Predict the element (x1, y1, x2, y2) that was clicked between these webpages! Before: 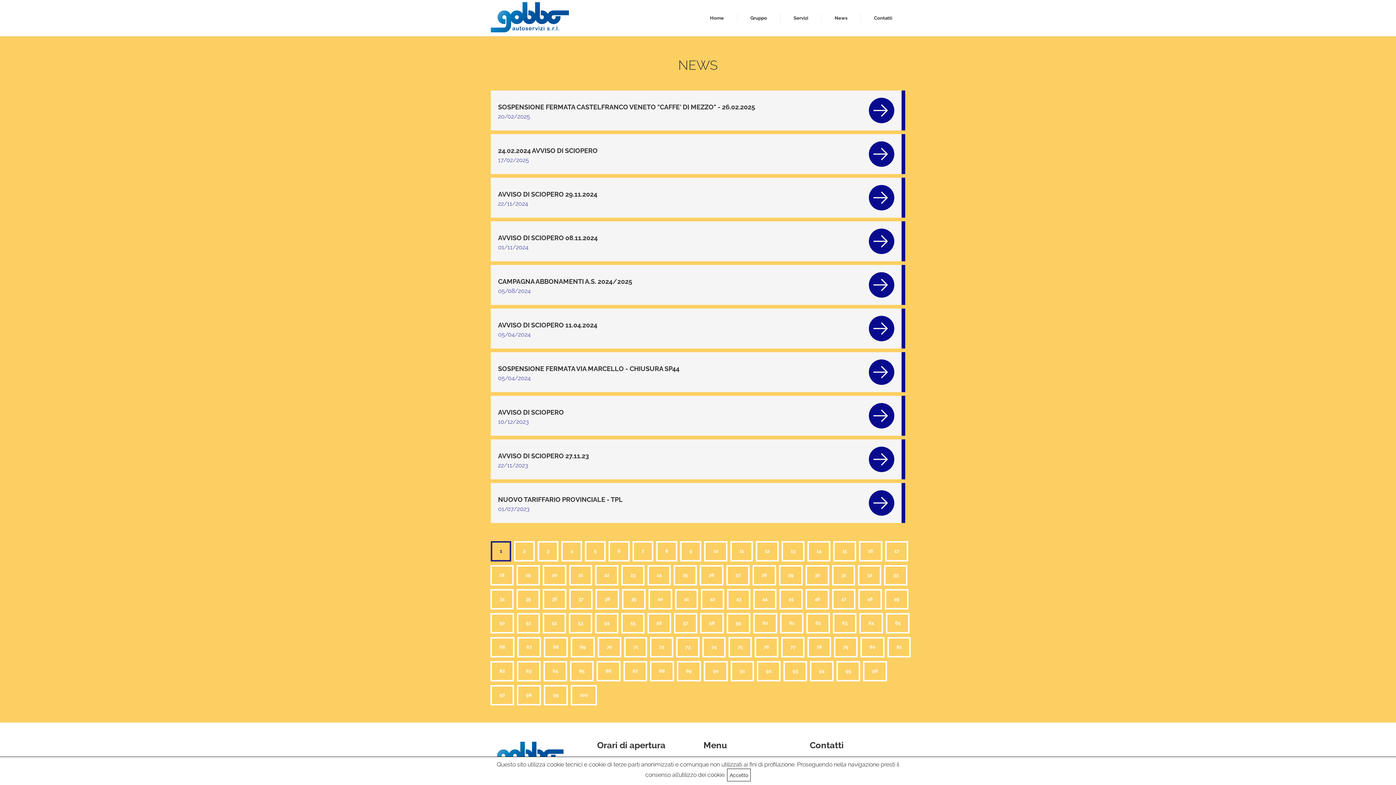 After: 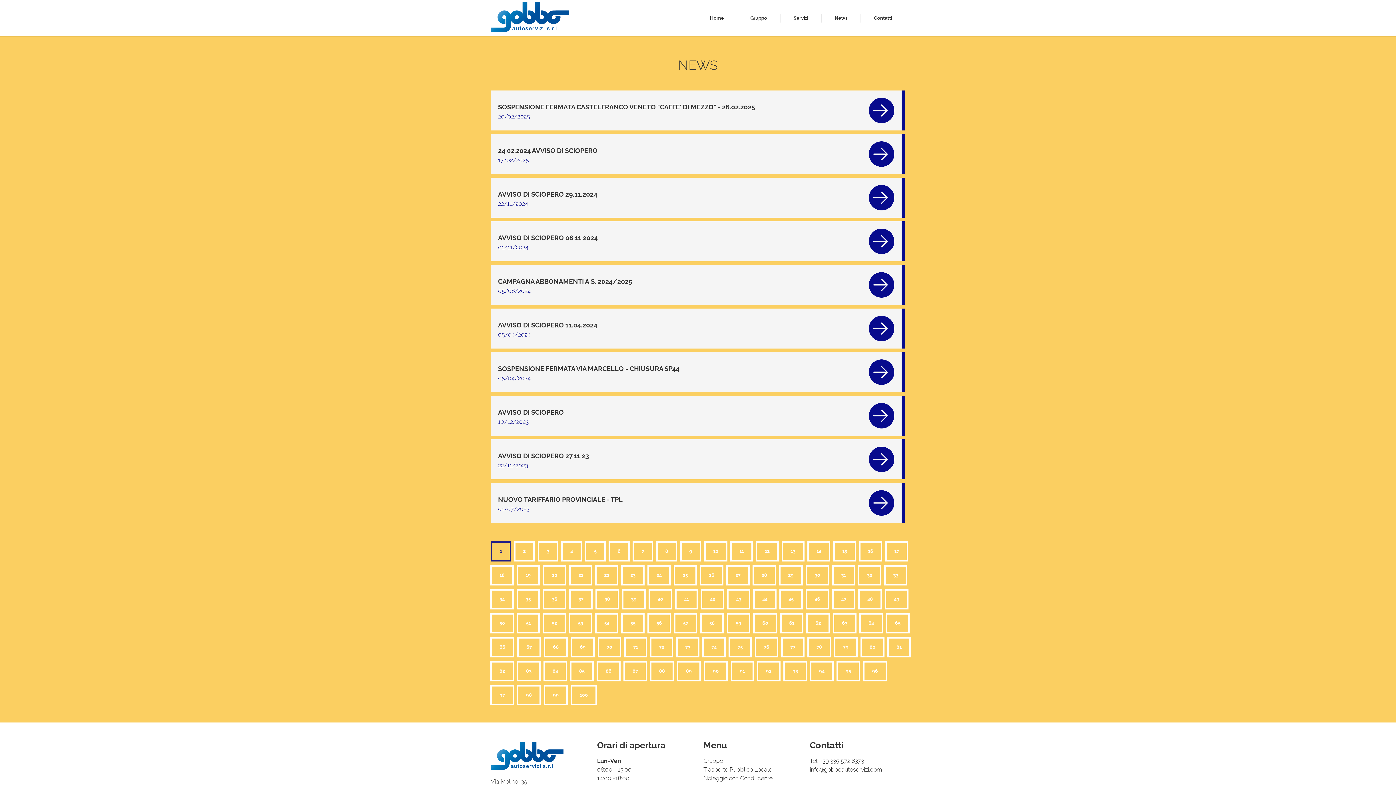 Action: label: News bbox: (821, 13, 860, 22)